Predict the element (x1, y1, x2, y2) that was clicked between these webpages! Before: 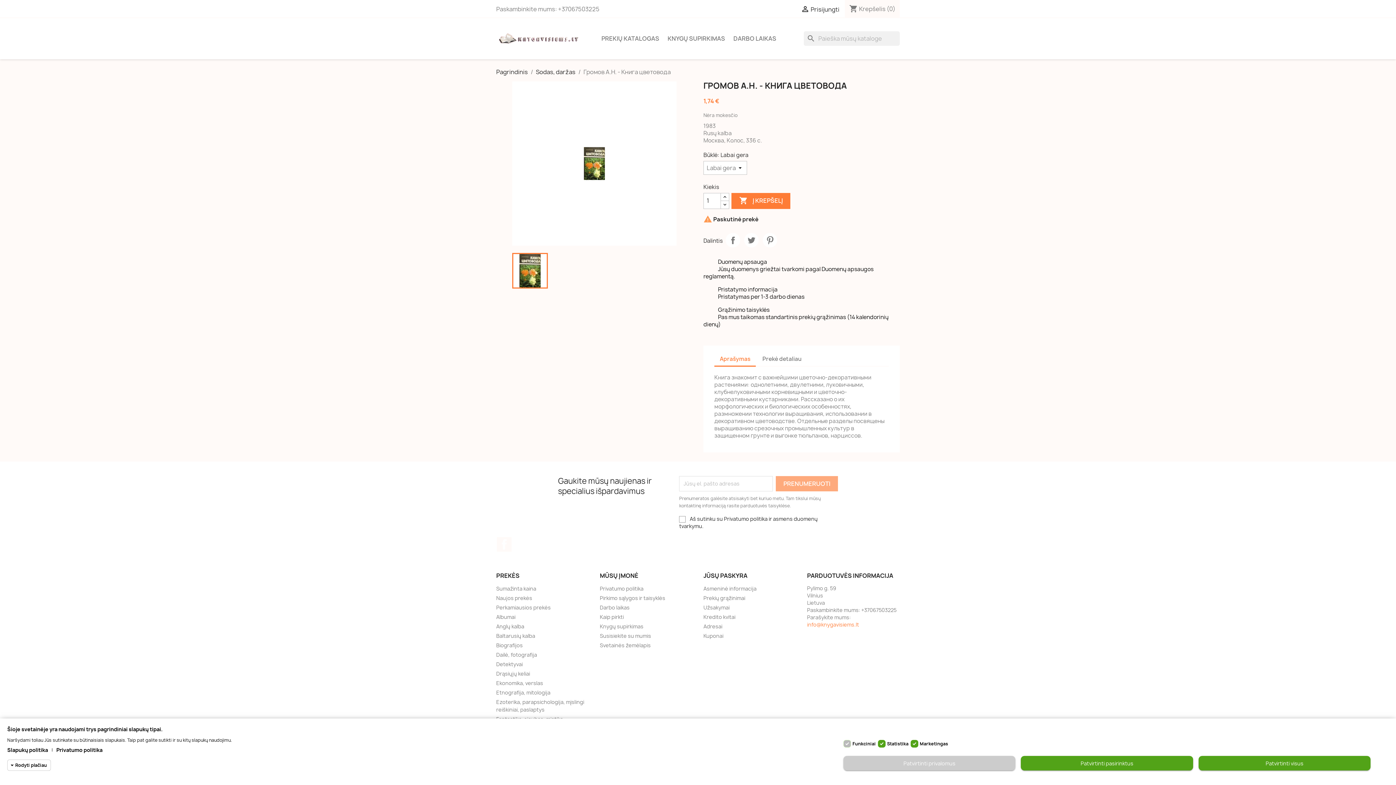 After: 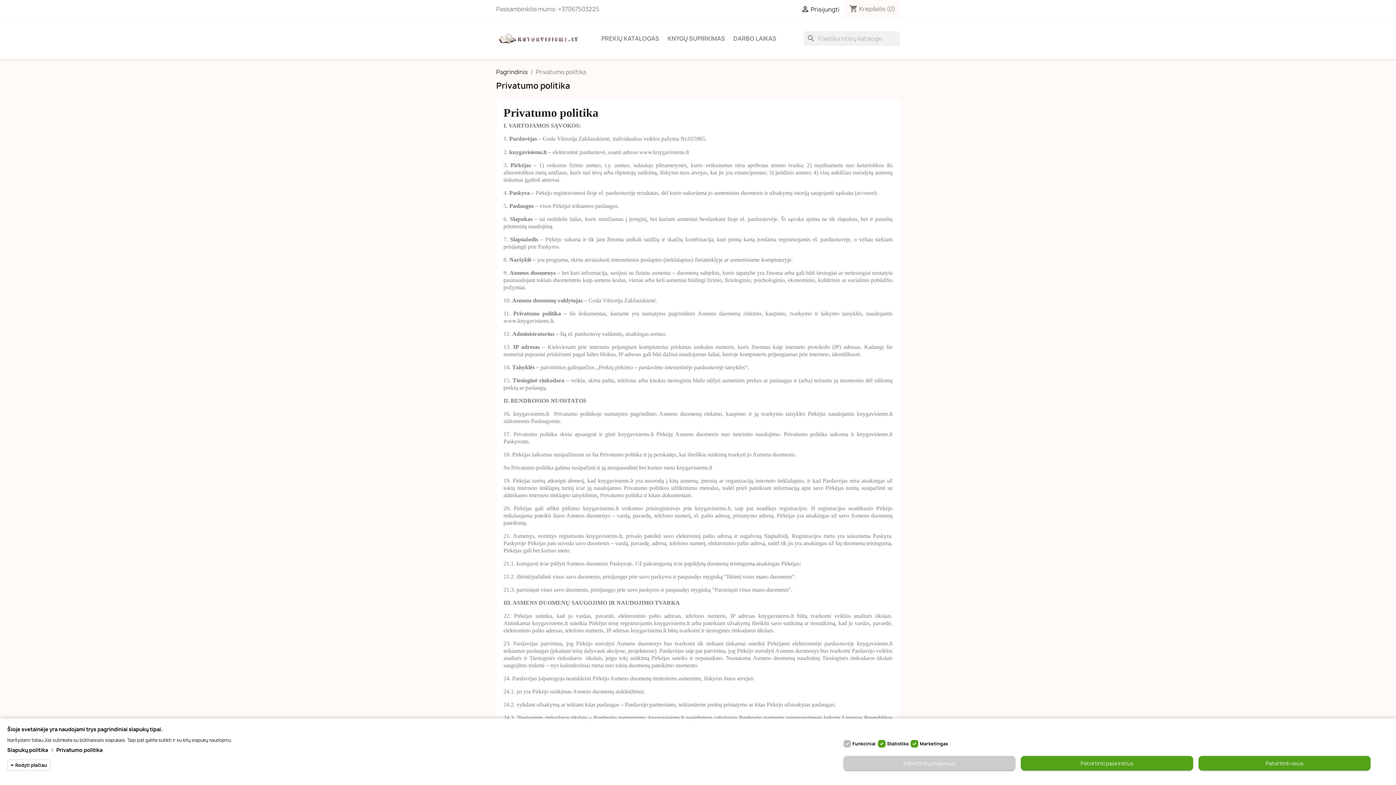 Action: label: Privatumo politika bbox: (600, 585, 643, 592)